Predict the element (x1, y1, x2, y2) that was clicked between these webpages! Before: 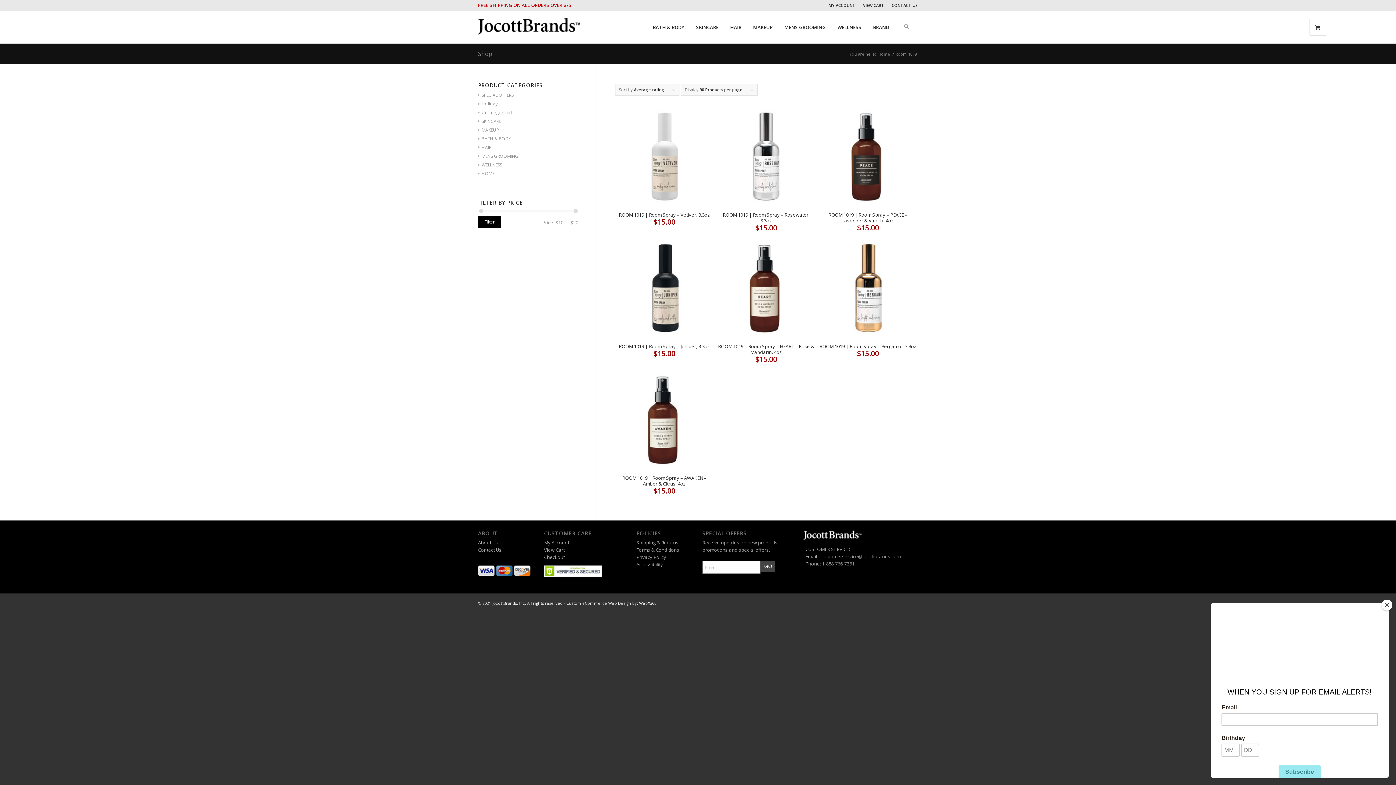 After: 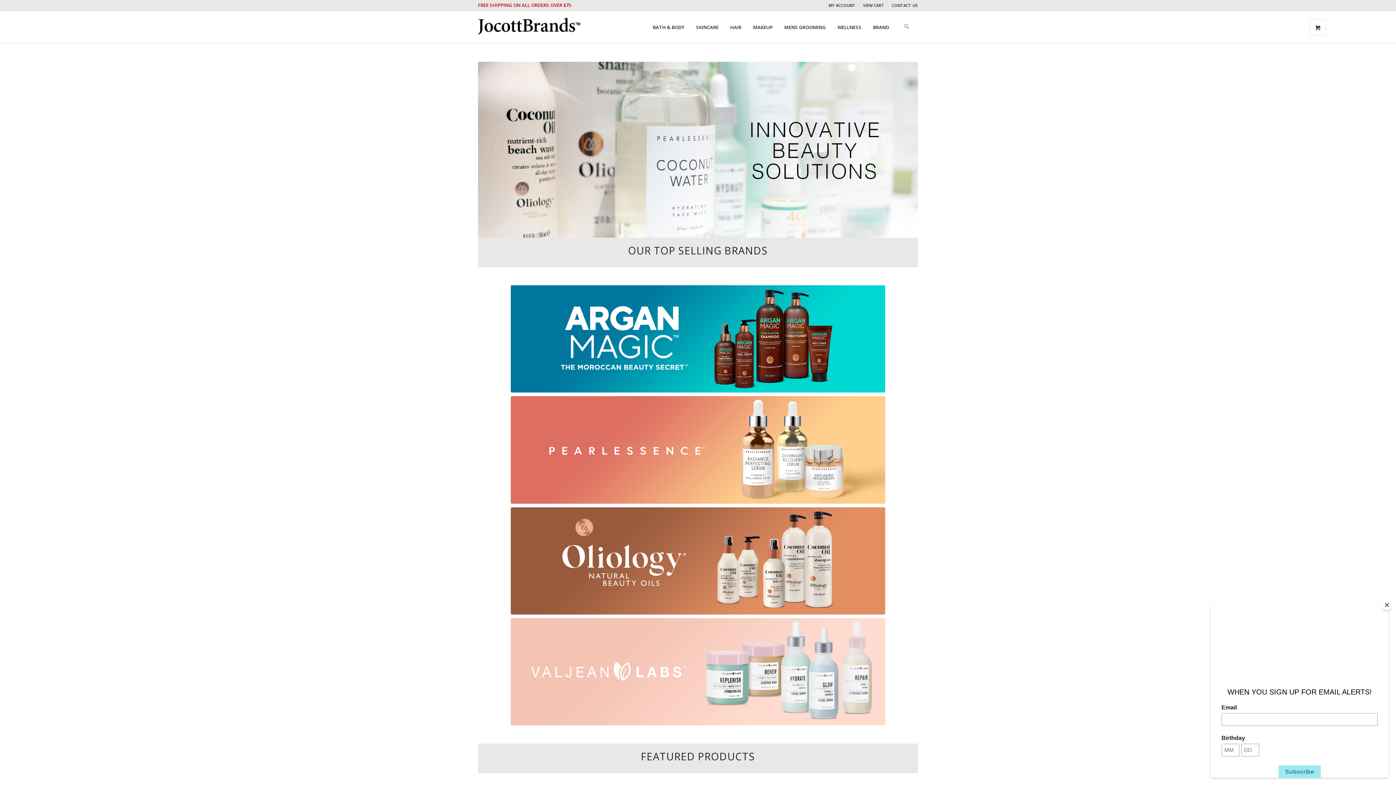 Action: bbox: (867, 11, 895, 43) label: BRAND